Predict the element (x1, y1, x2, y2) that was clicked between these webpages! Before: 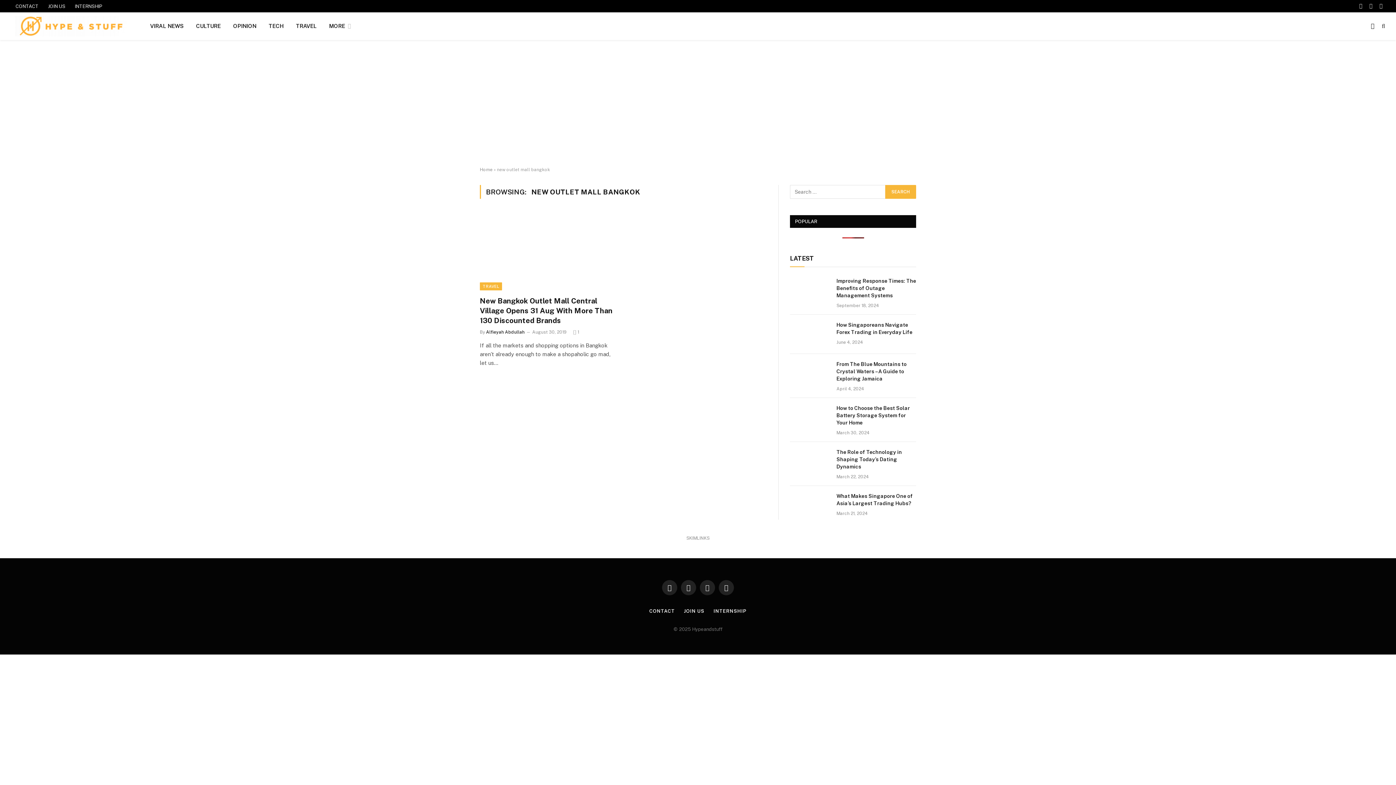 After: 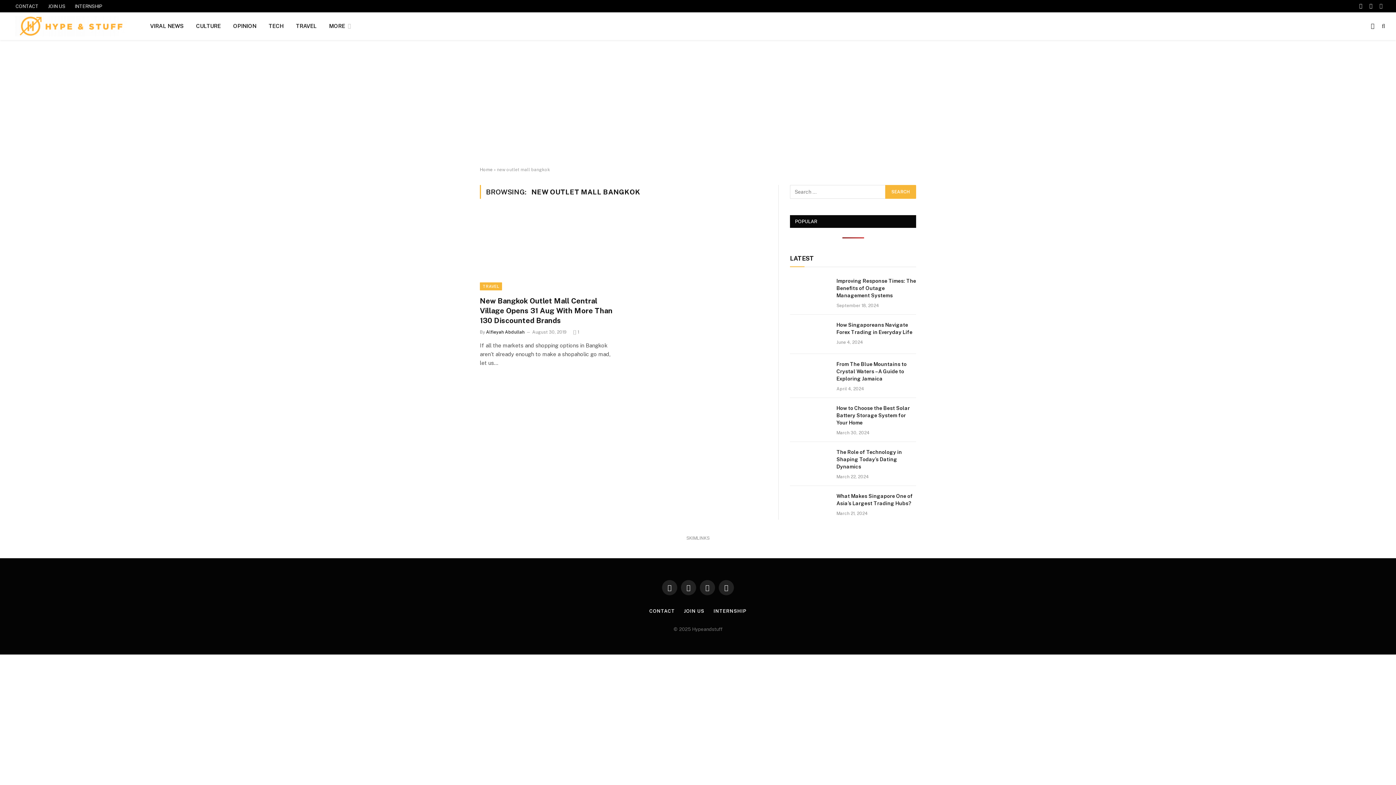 Action: bbox: (1377, 0, 1385, 12) label: Instagram